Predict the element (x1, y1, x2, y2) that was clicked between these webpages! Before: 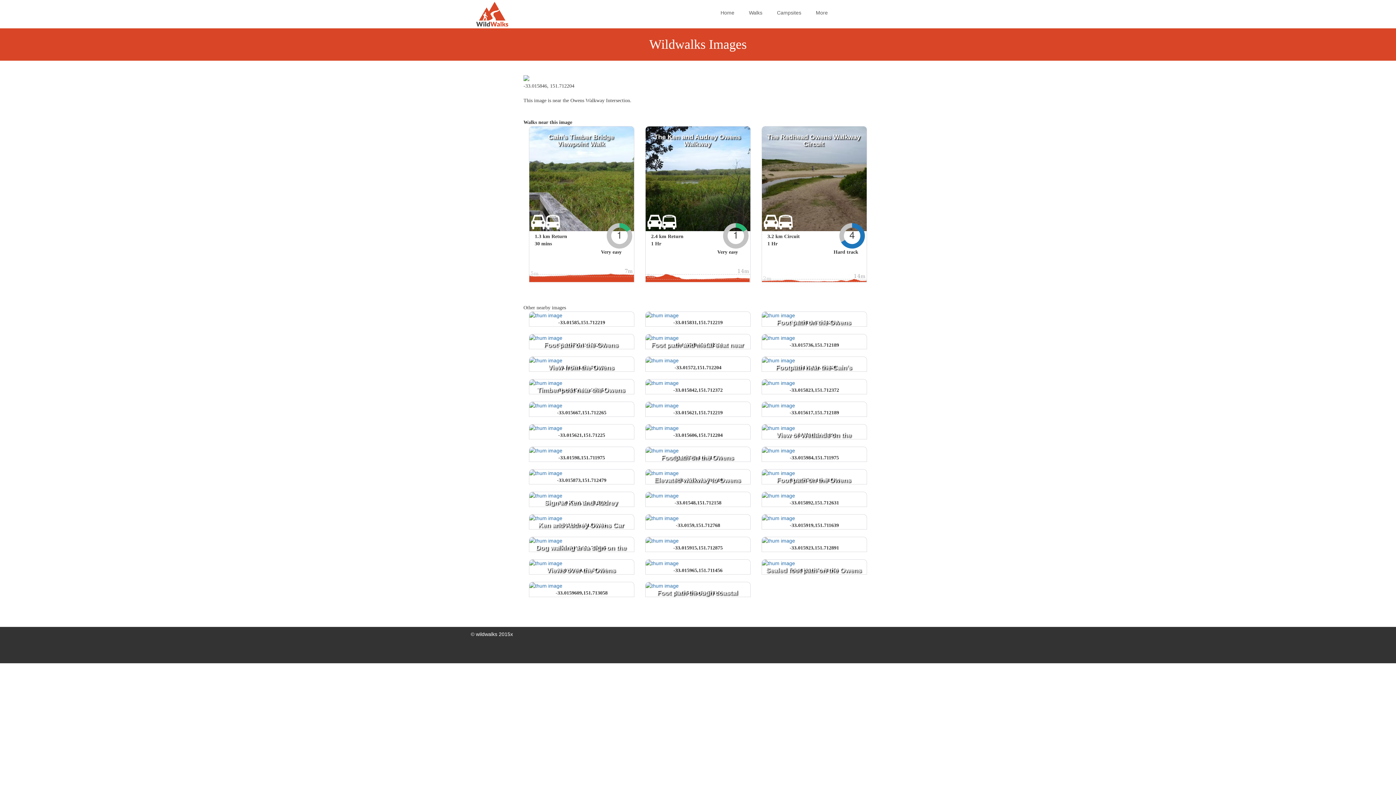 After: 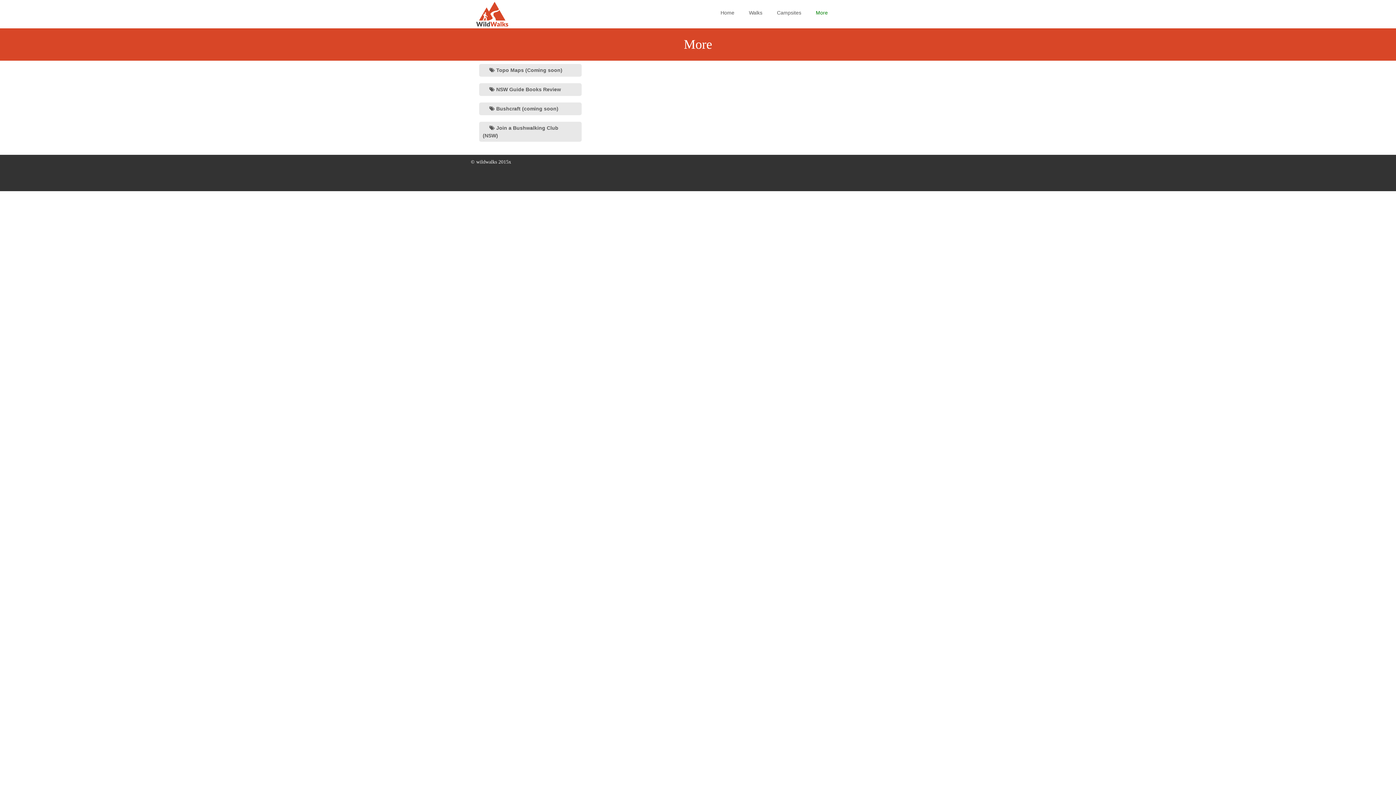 Action: label: More bbox: (816, 9, 828, 15)